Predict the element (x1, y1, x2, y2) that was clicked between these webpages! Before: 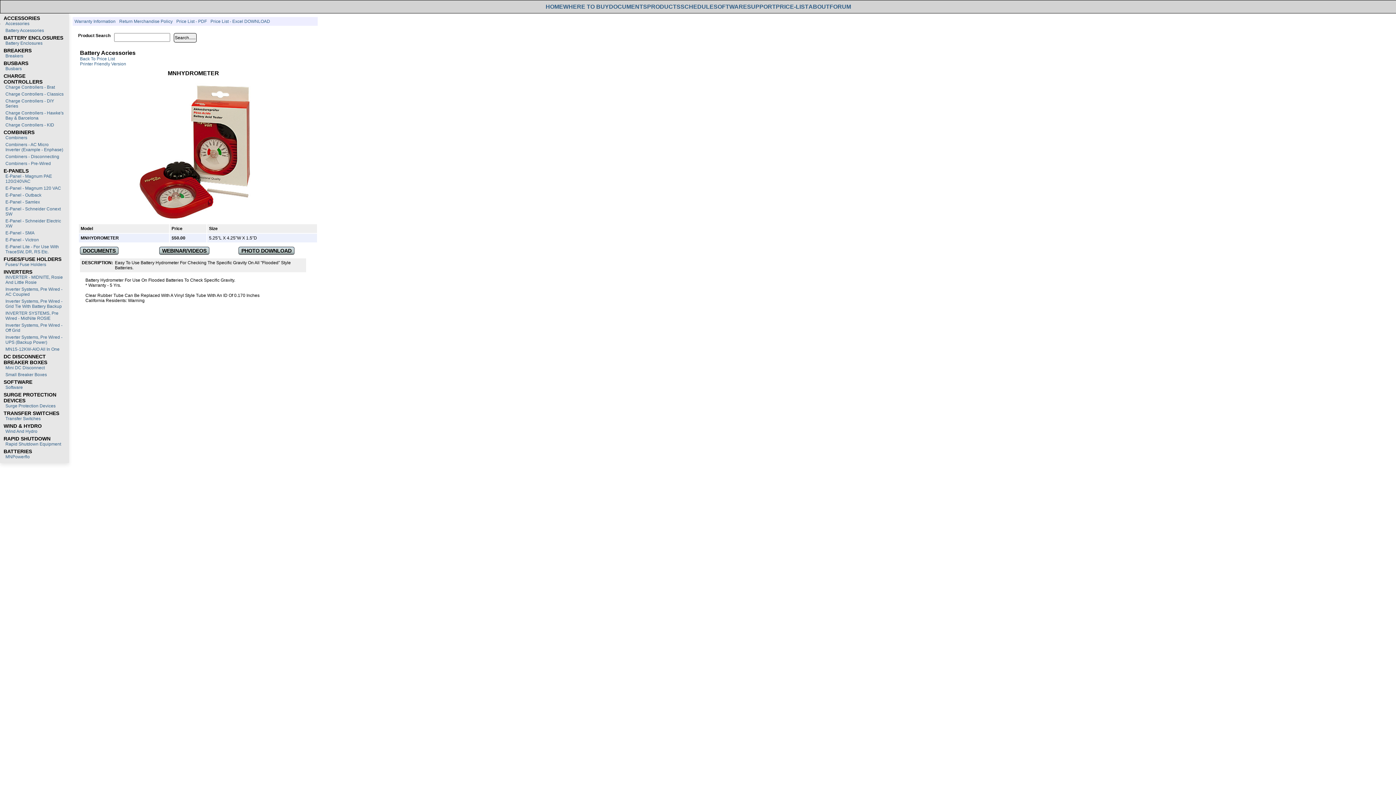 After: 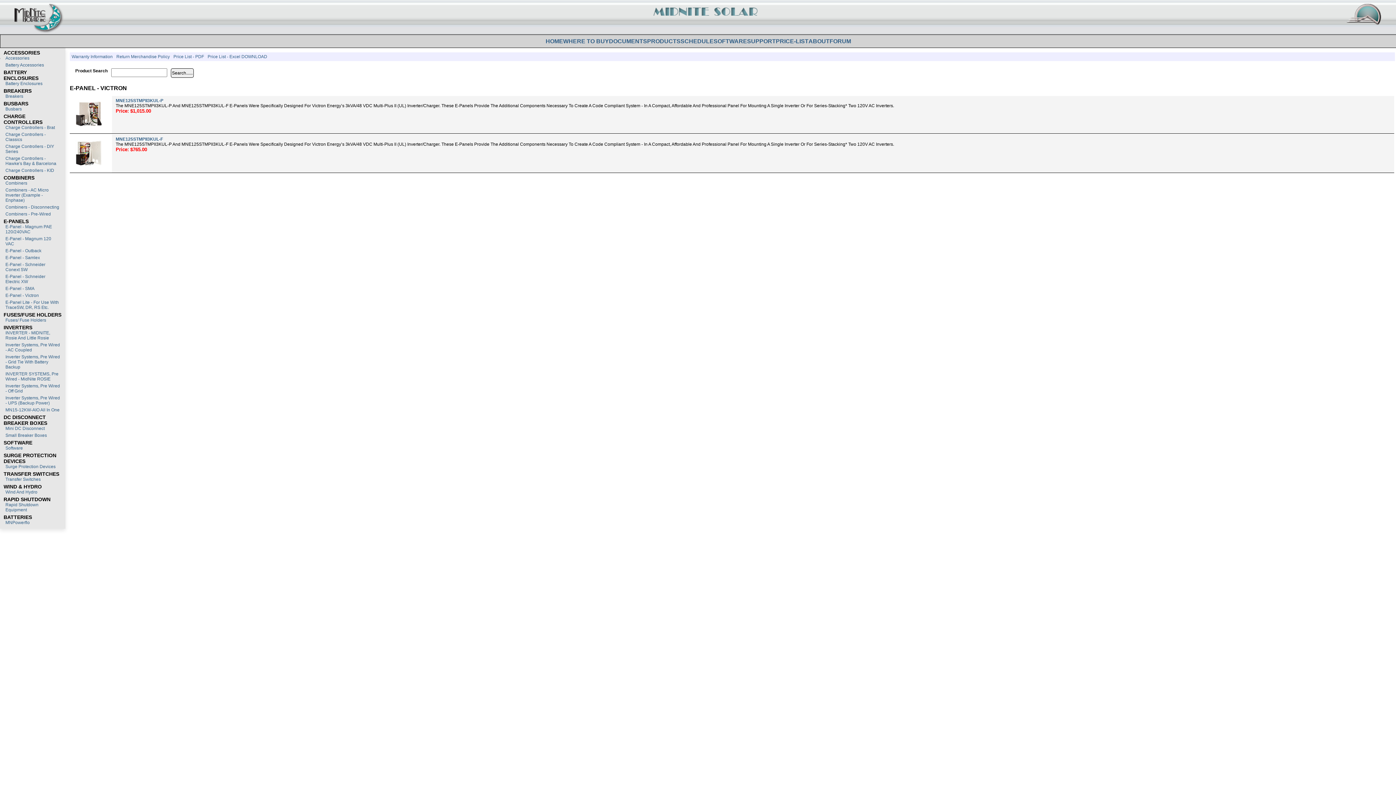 Action: bbox: (5, 237, 38, 242) label: E-Panel - Victron